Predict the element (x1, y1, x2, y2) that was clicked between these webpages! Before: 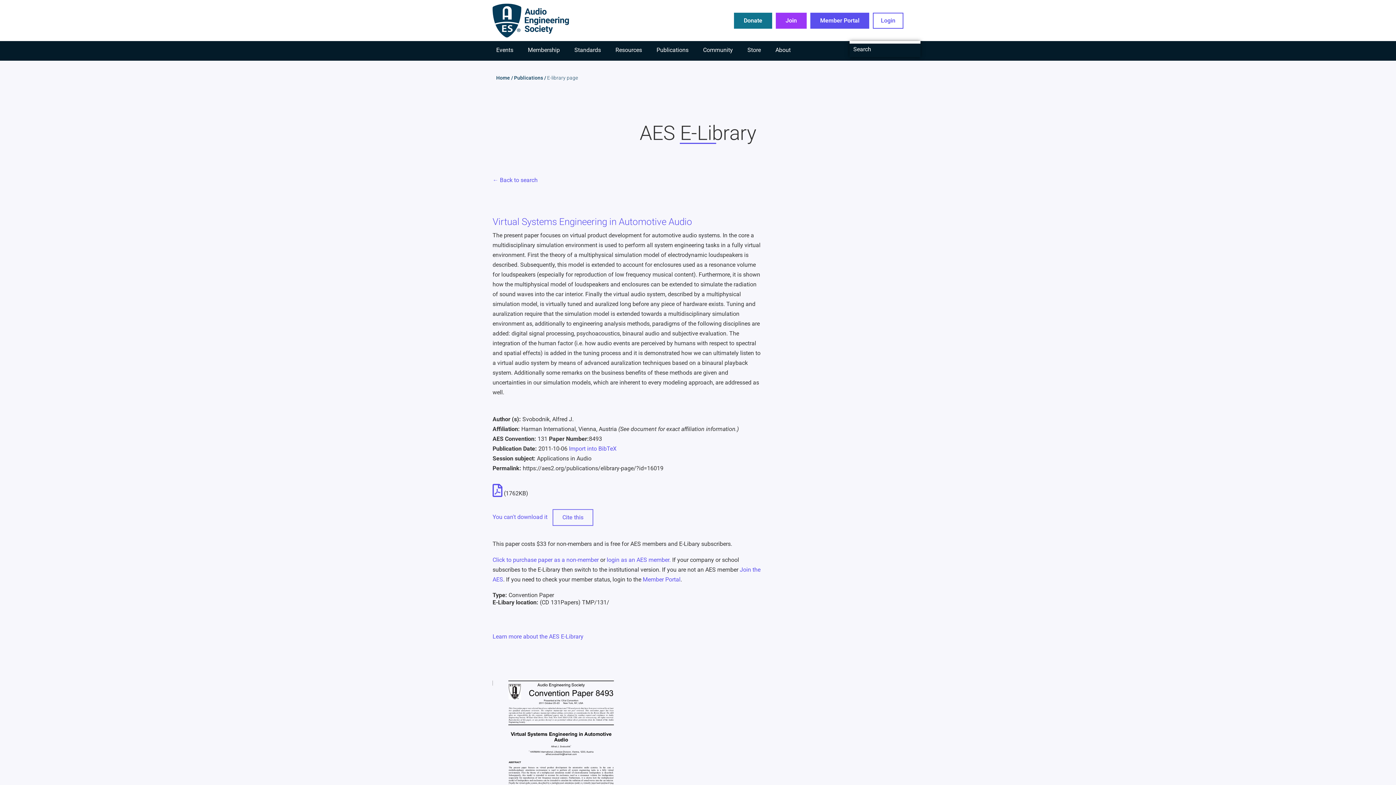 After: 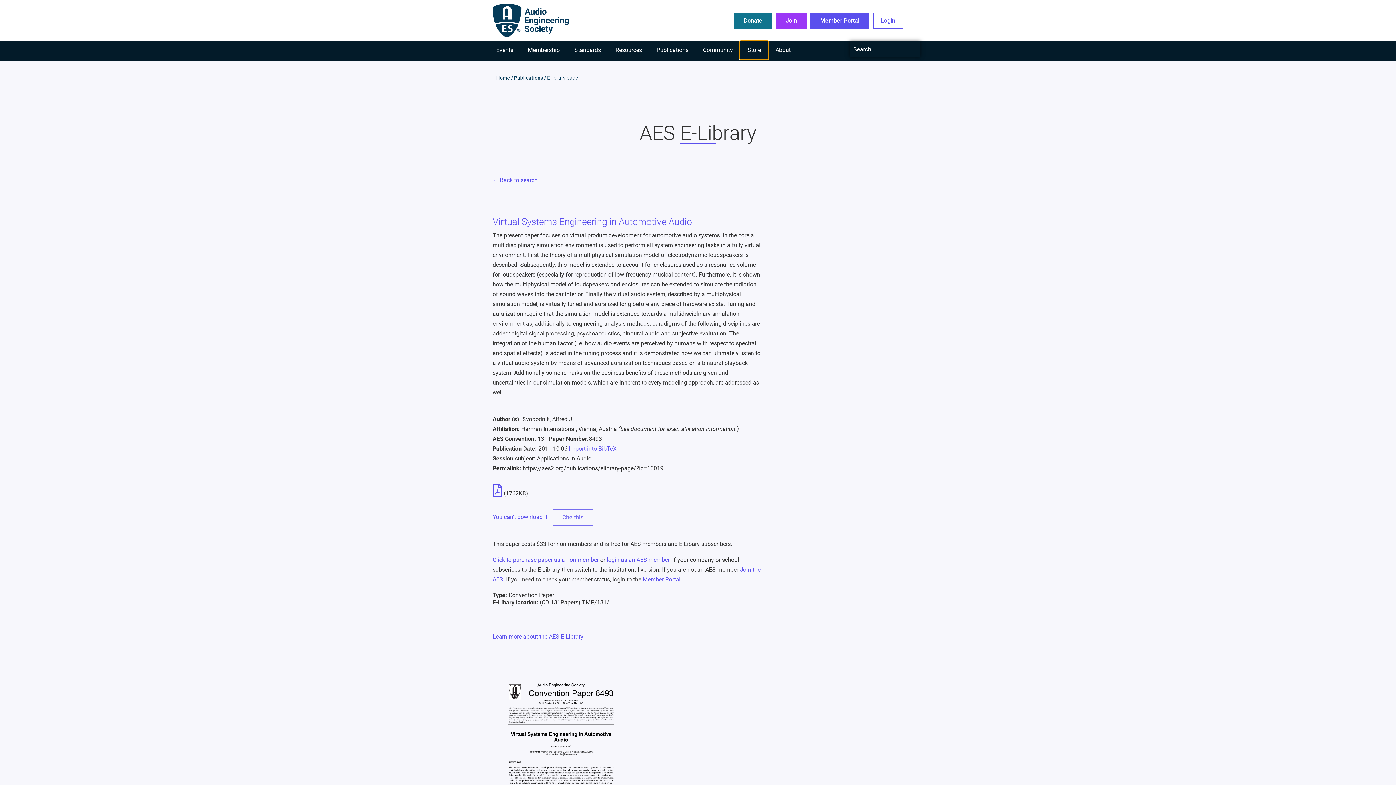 Action: label: Store bbox: (740, 41, 768, 59)